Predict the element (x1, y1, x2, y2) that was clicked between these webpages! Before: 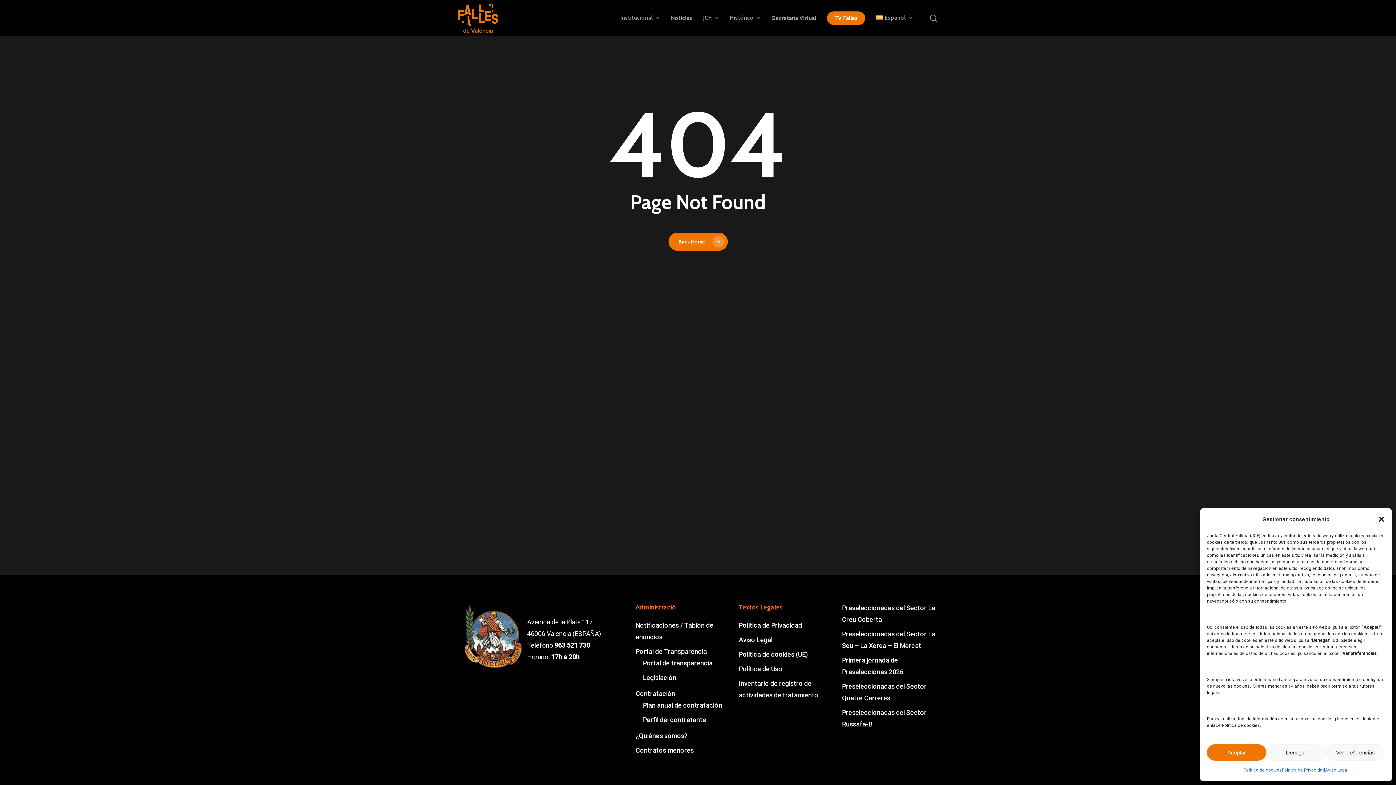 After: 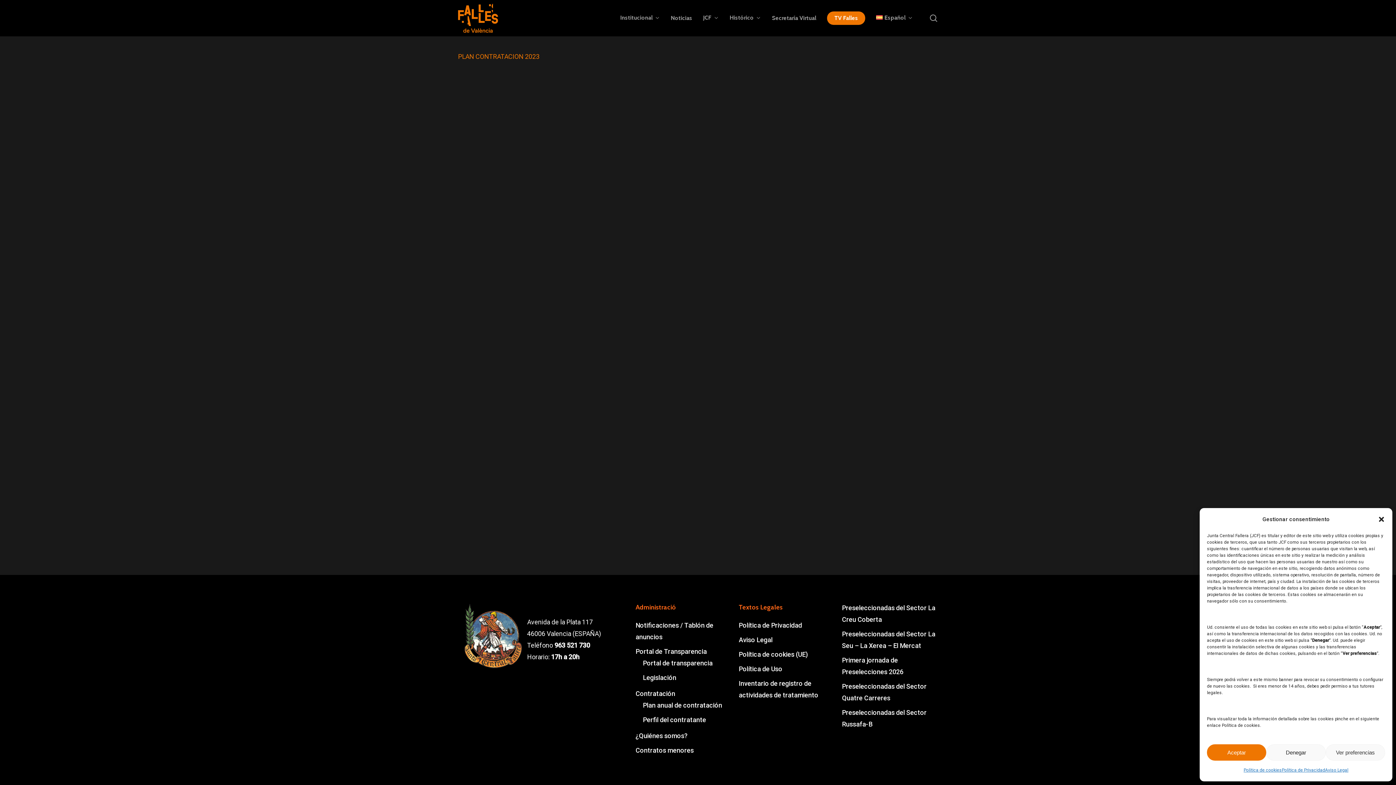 Action: label: Plan anual de contratación bbox: (643, 701, 722, 709)